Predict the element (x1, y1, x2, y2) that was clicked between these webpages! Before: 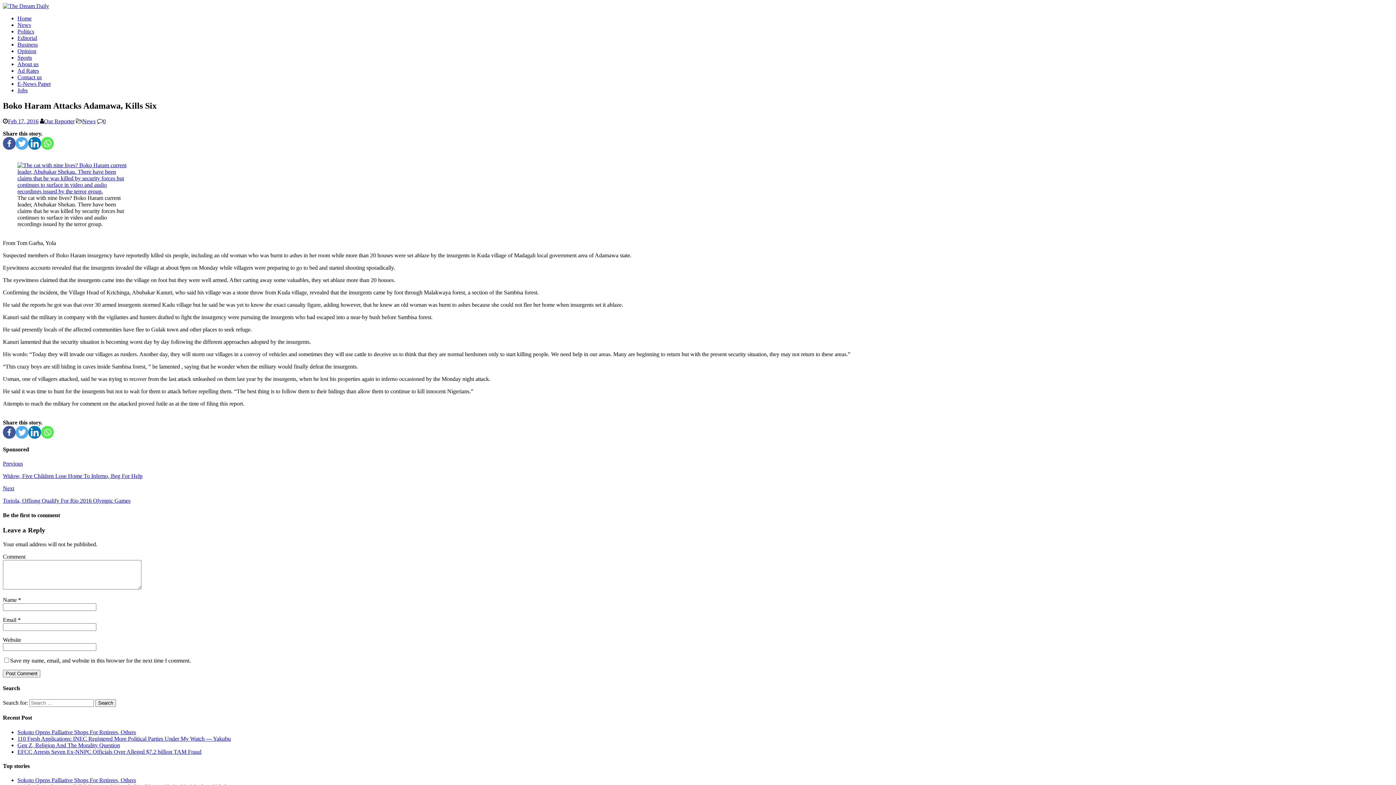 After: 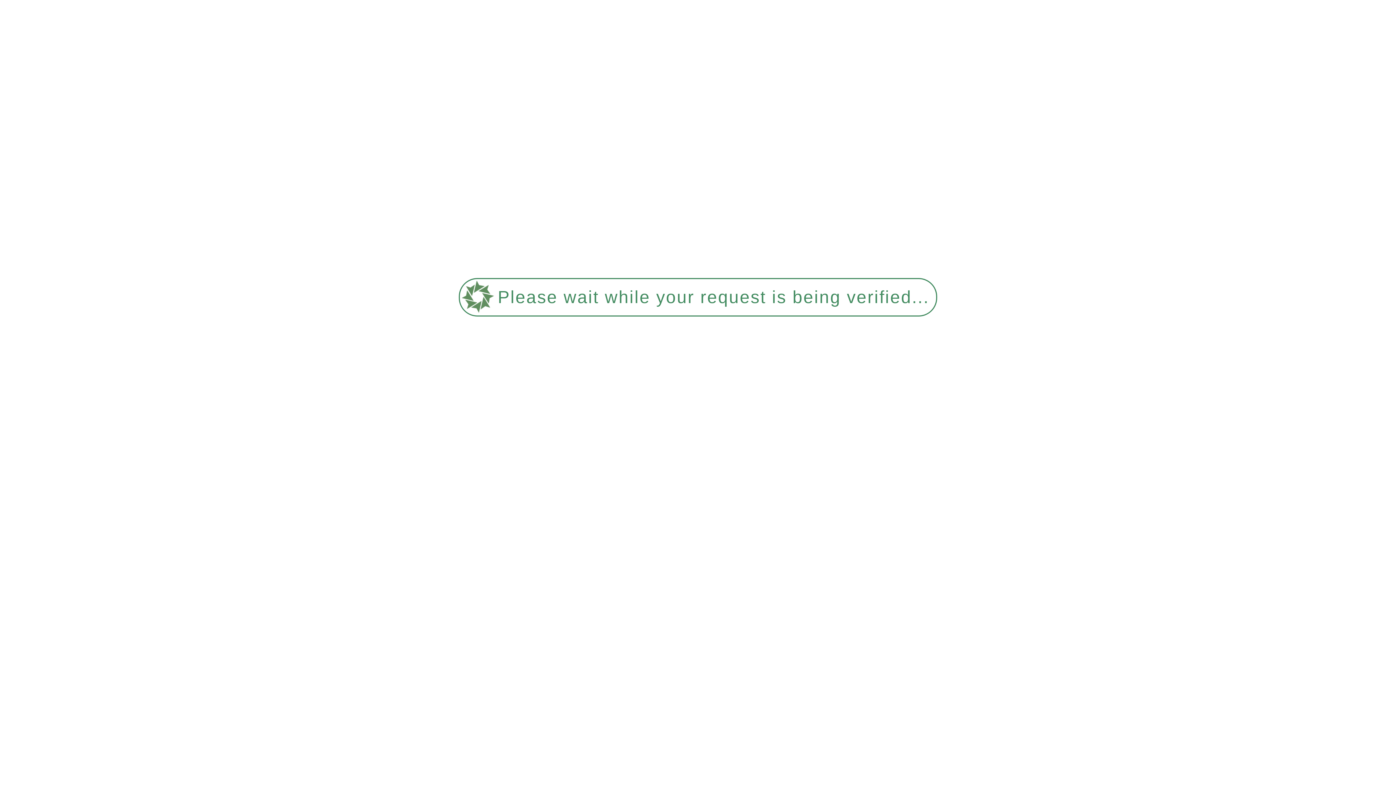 Action: bbox: (17, 188, 126, 194)